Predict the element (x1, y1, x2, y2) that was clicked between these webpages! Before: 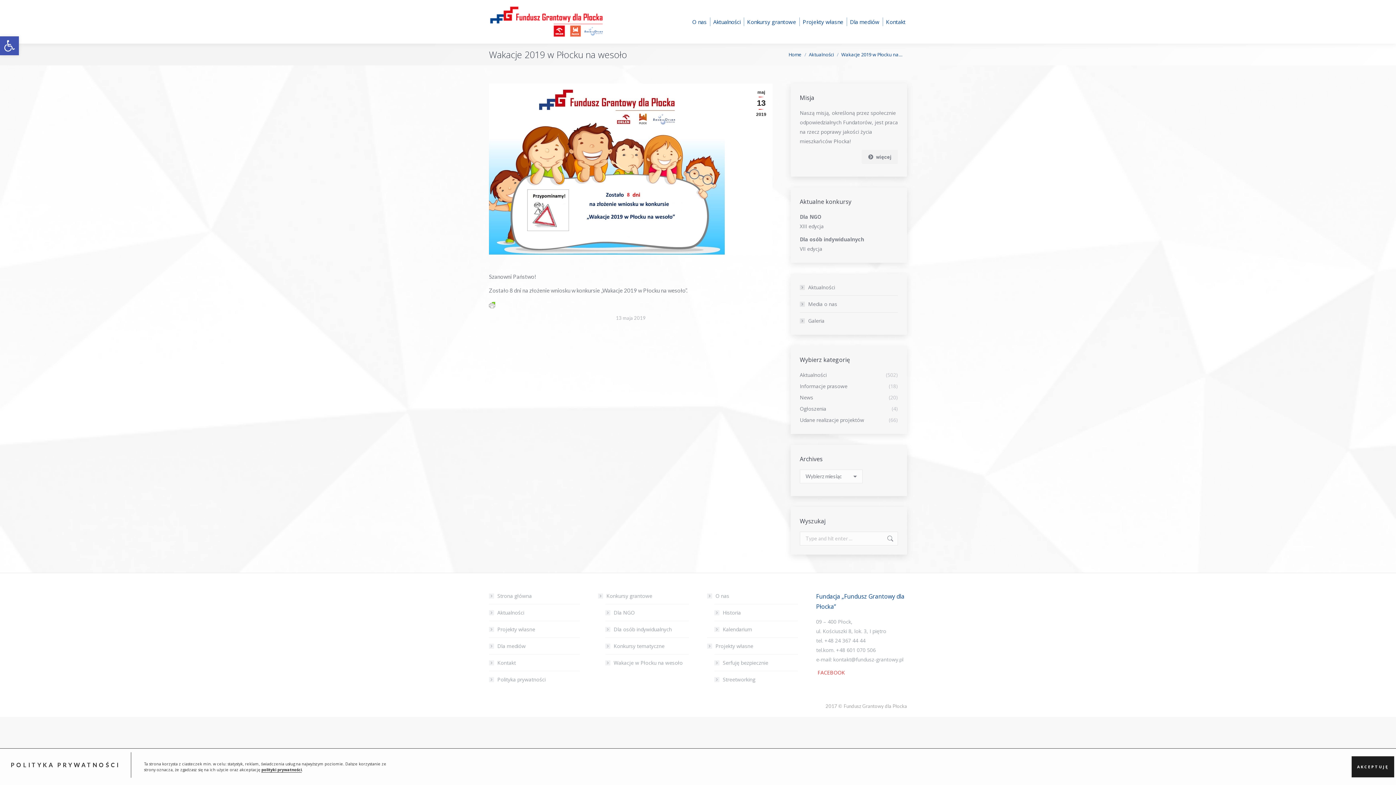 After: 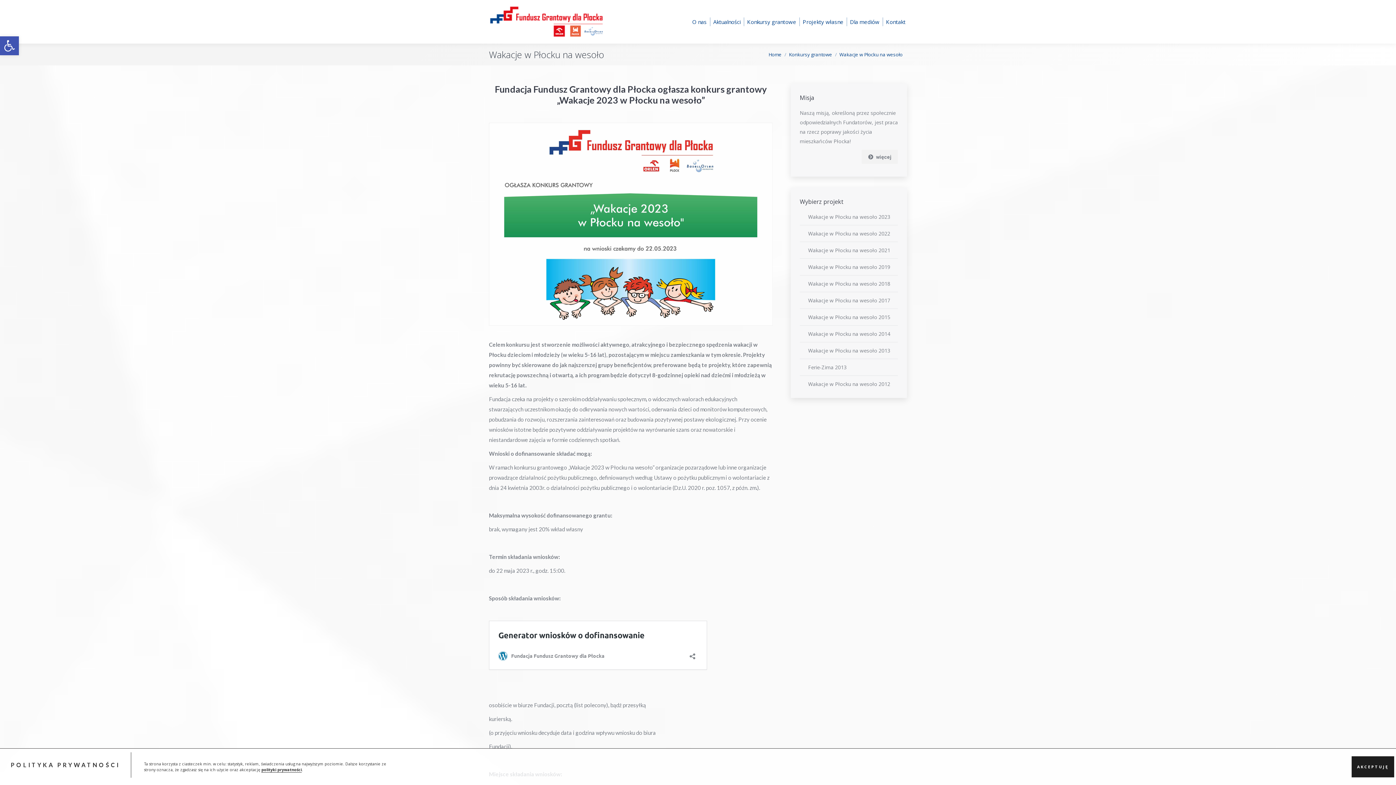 Action: bbox: (605, 658, 682, 668) label: Wakacje w Płocku na wesoło